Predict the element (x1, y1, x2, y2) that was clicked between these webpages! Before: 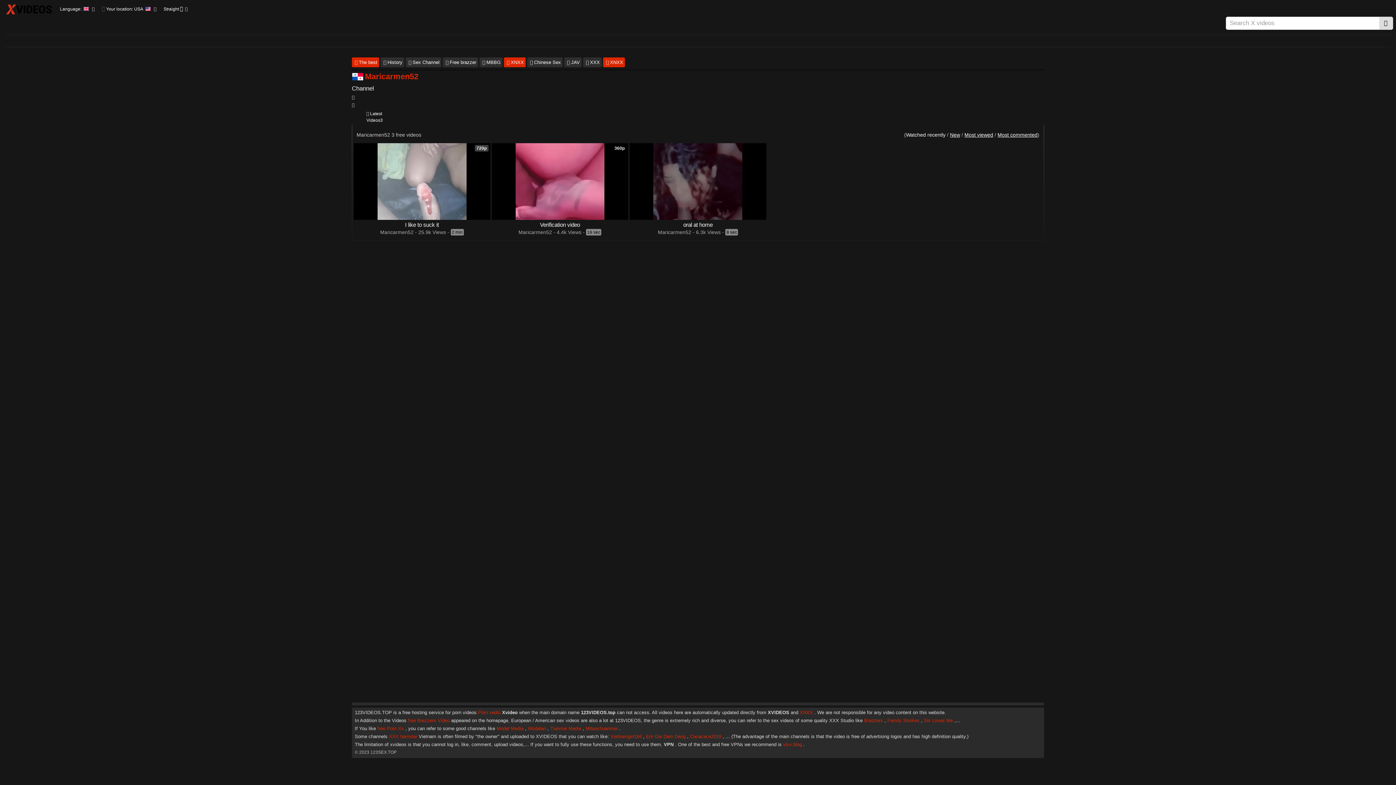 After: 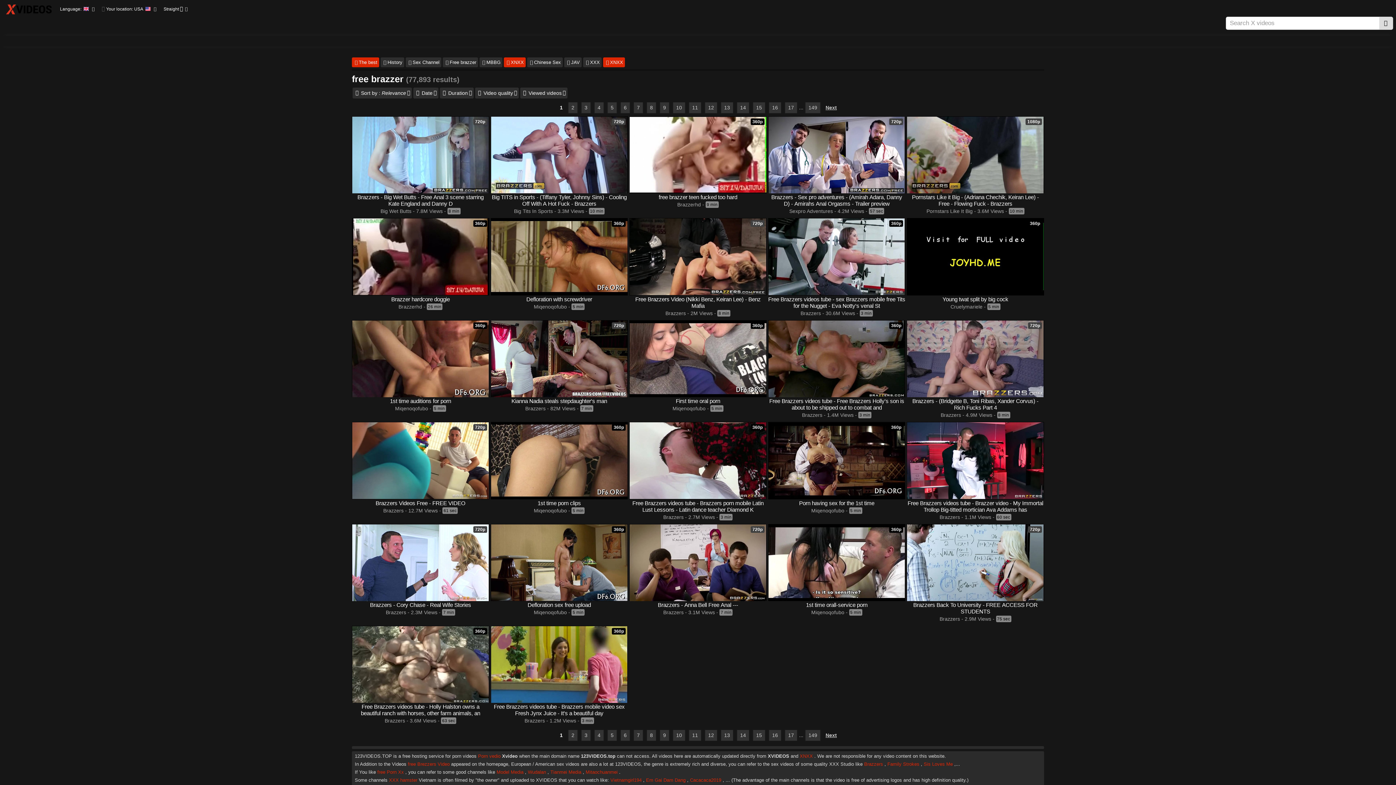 Action: bbox: (442, 57, 478, 67) label:  Free brazzer